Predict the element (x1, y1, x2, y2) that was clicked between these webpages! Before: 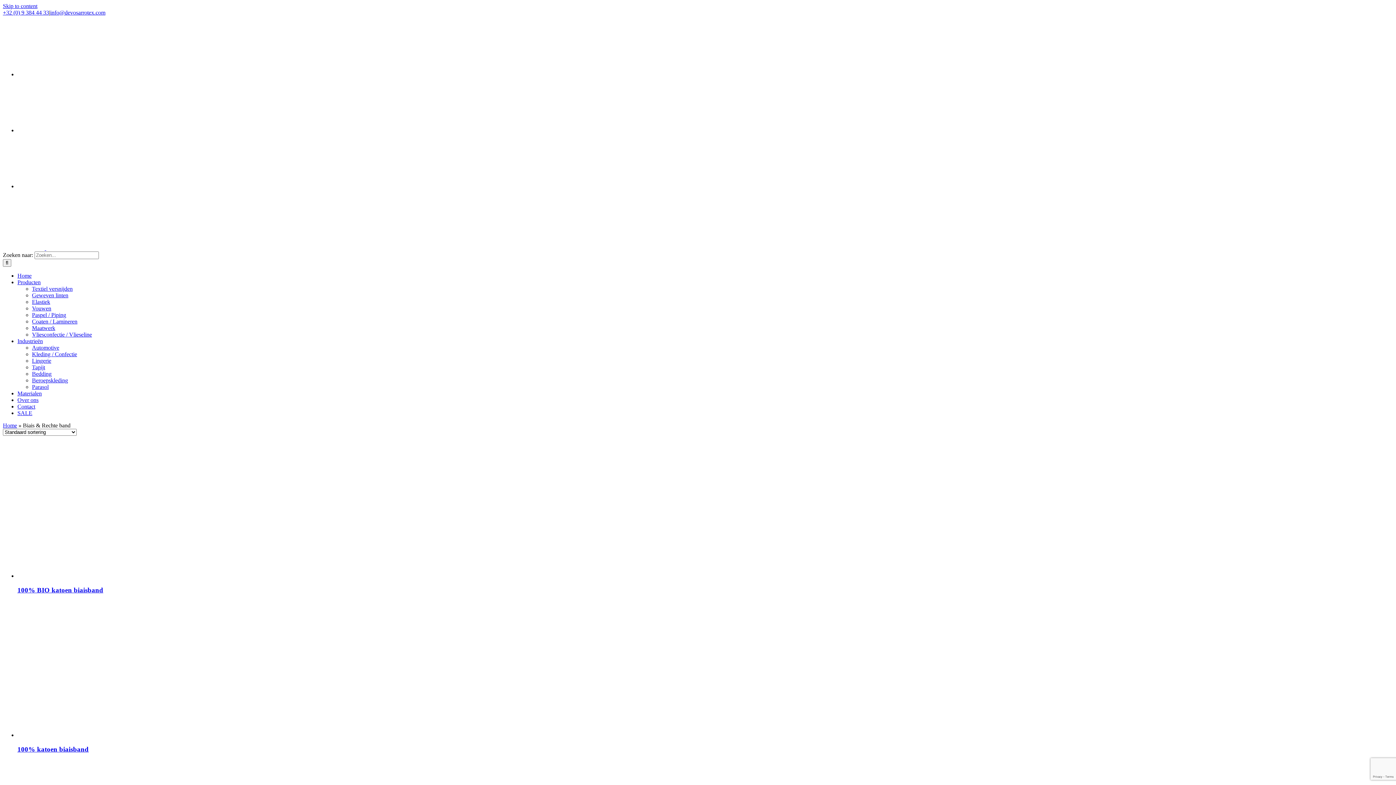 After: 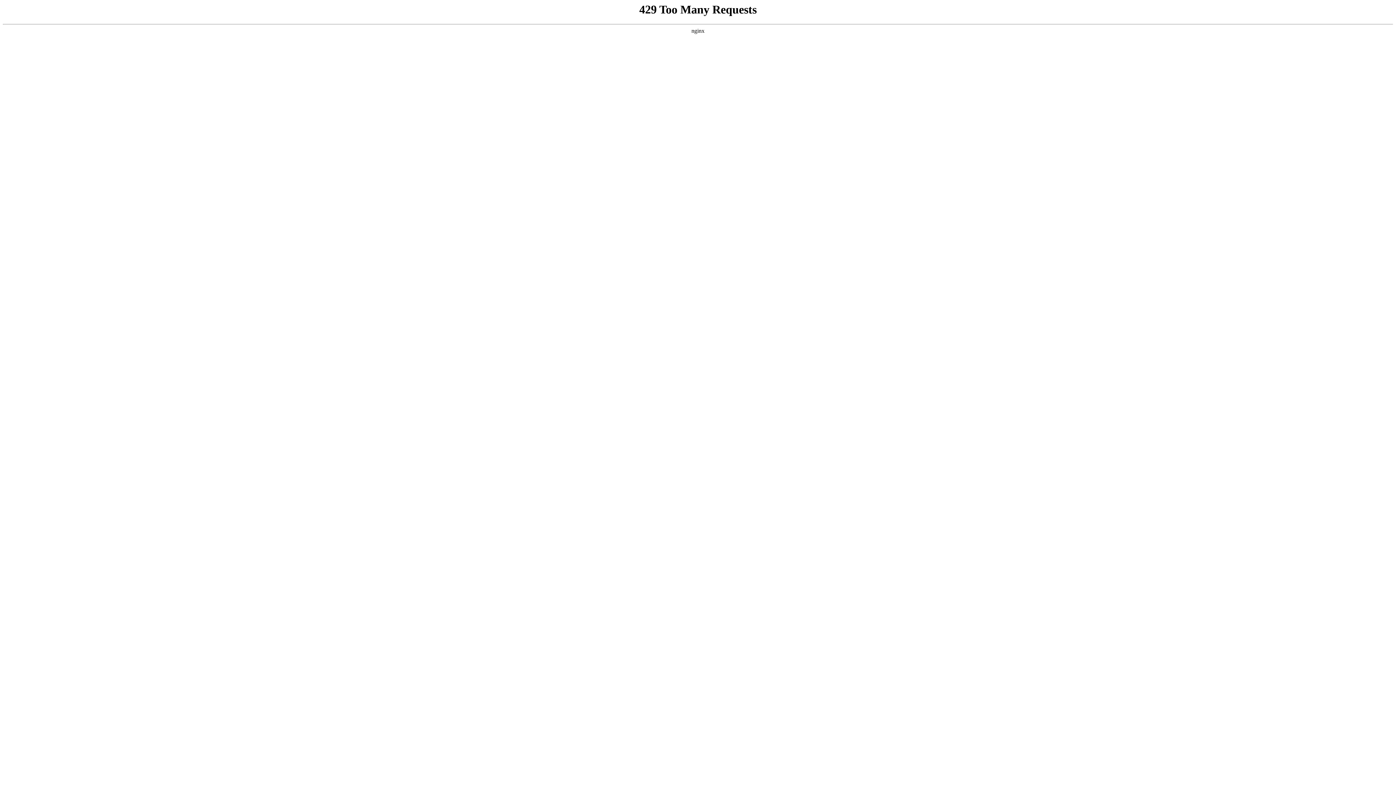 Action: bbox: (32, 331, 92, 337) label: Vliesconfectie / Vlieseline